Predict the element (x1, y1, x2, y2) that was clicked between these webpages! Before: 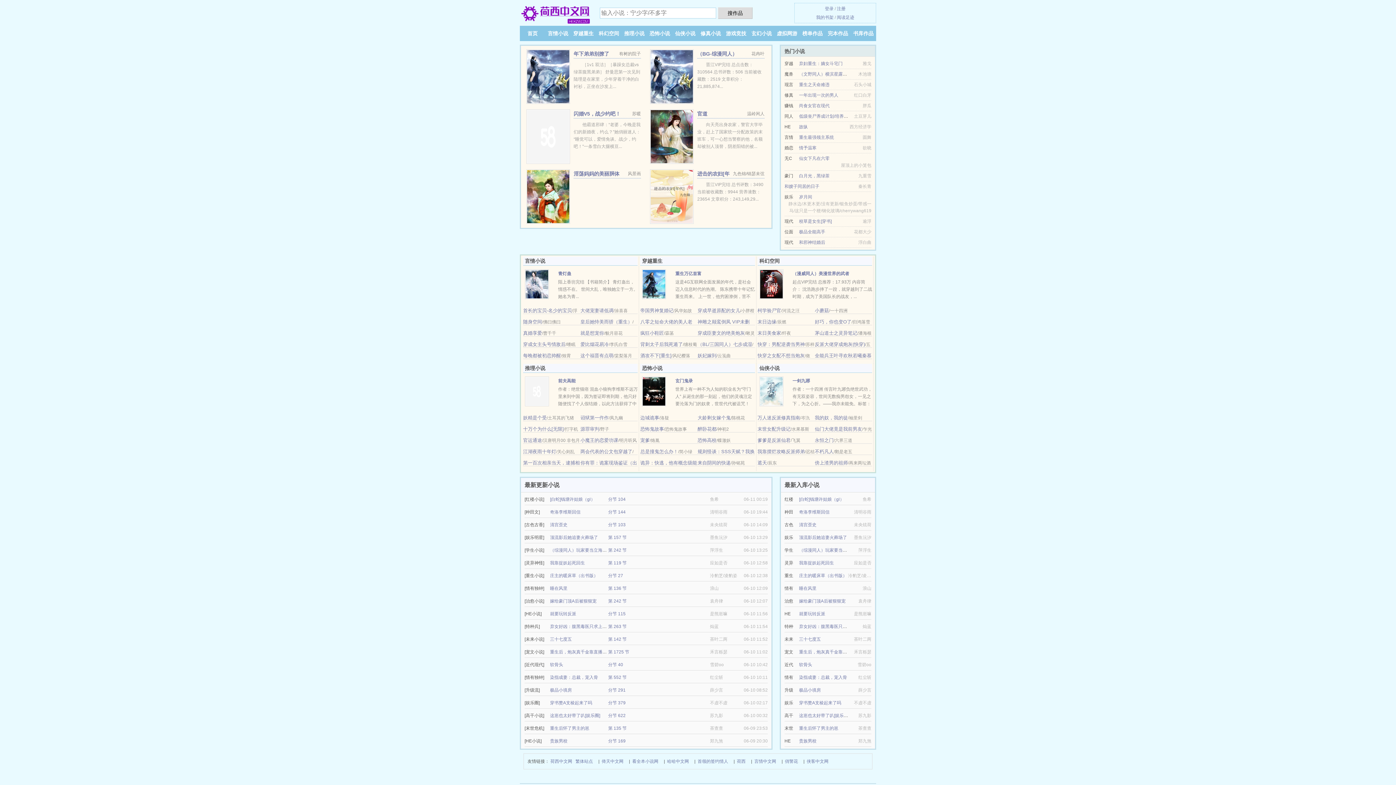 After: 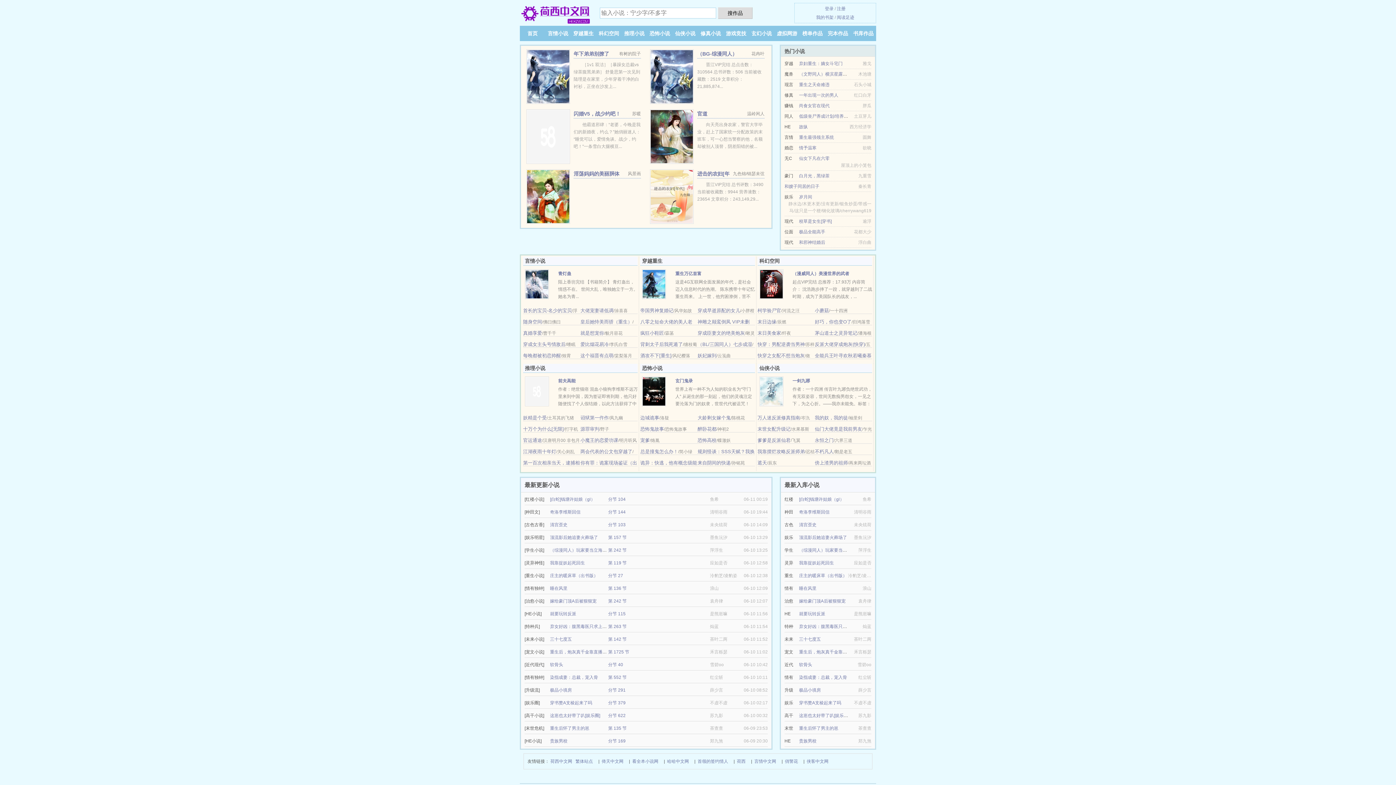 Action: bbox: (799, 535, 847, 540) label: 顶流影后她追妻火葬场了